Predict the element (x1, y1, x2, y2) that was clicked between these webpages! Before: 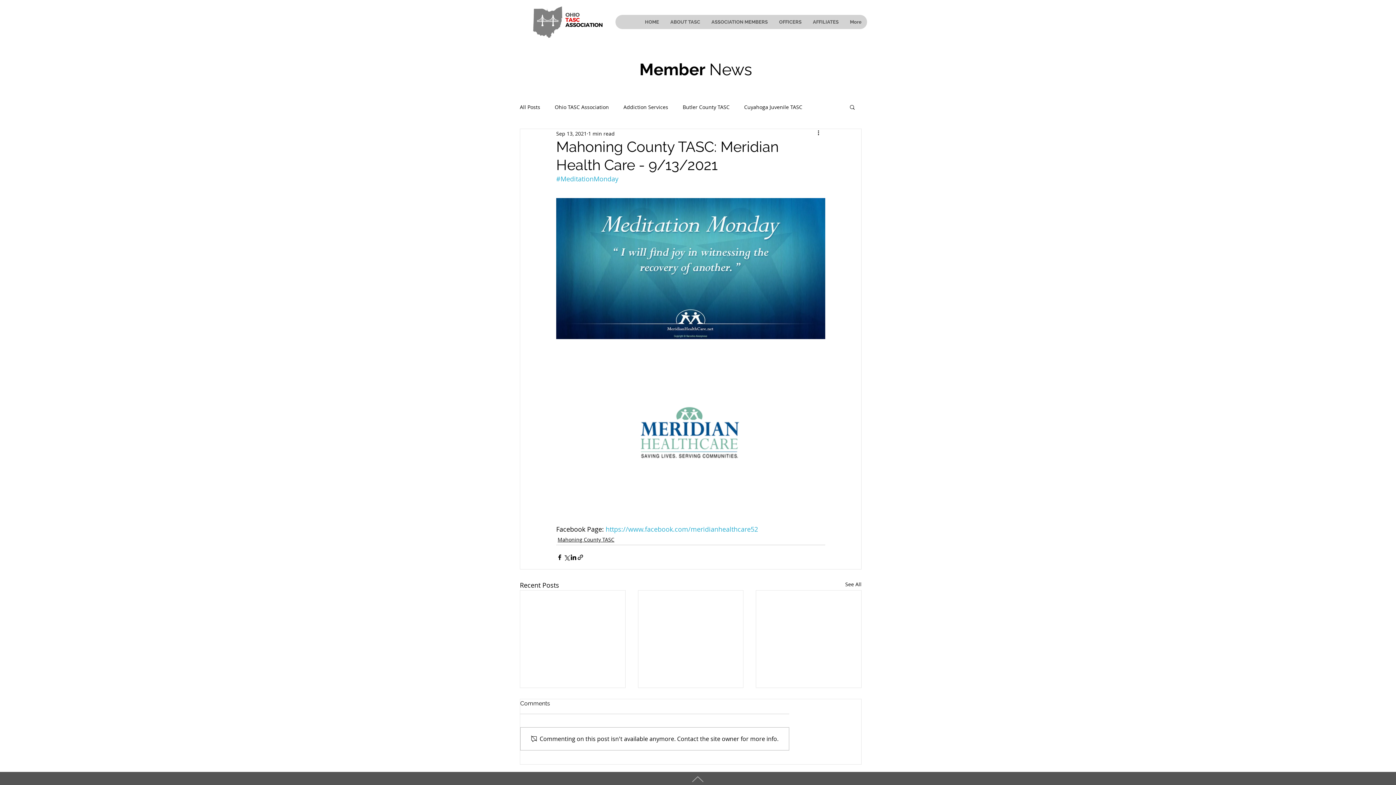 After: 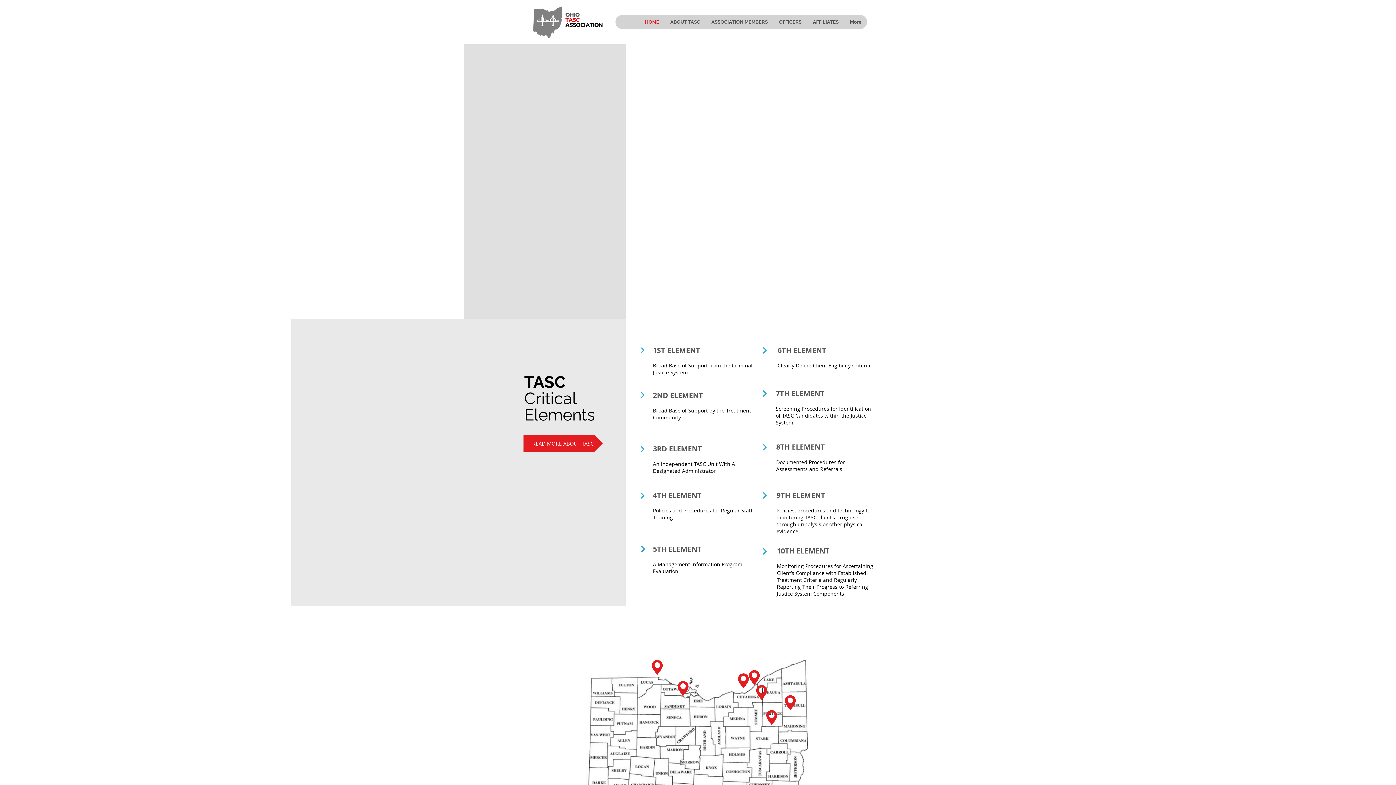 Action: label: HOME bbox: (639, 14, 664, 29)